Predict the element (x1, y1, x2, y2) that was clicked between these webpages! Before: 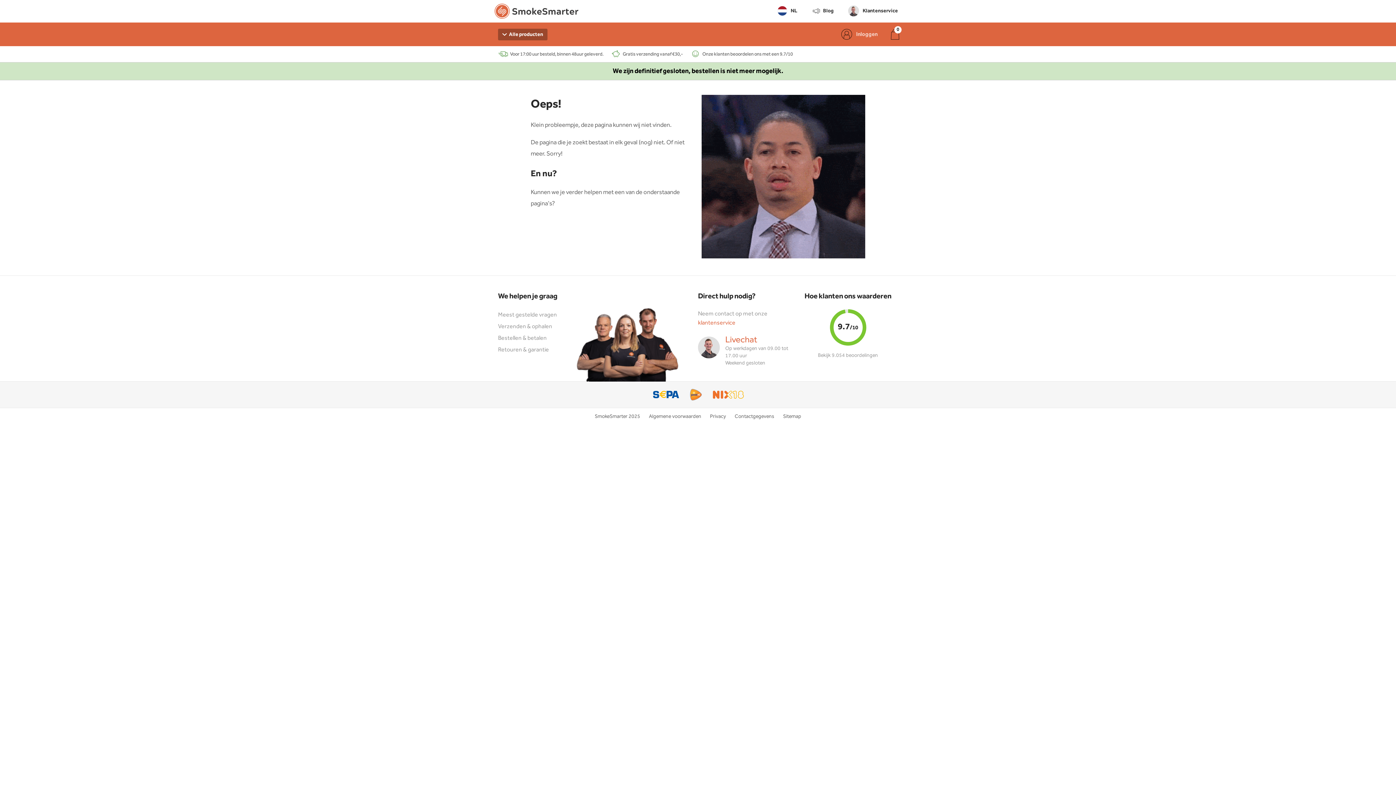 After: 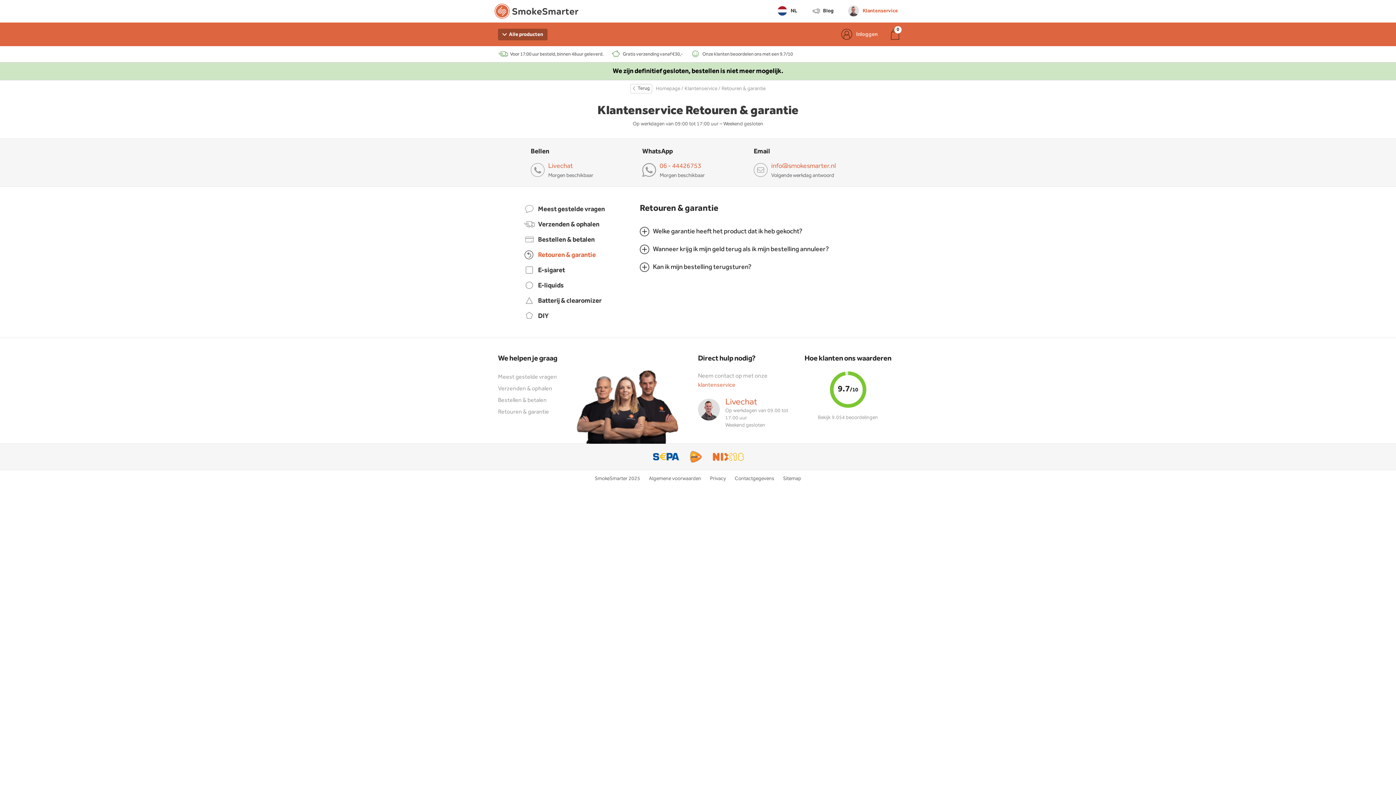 Action: label: Retouren & garantie bbox: (498, 344, 598, 356)